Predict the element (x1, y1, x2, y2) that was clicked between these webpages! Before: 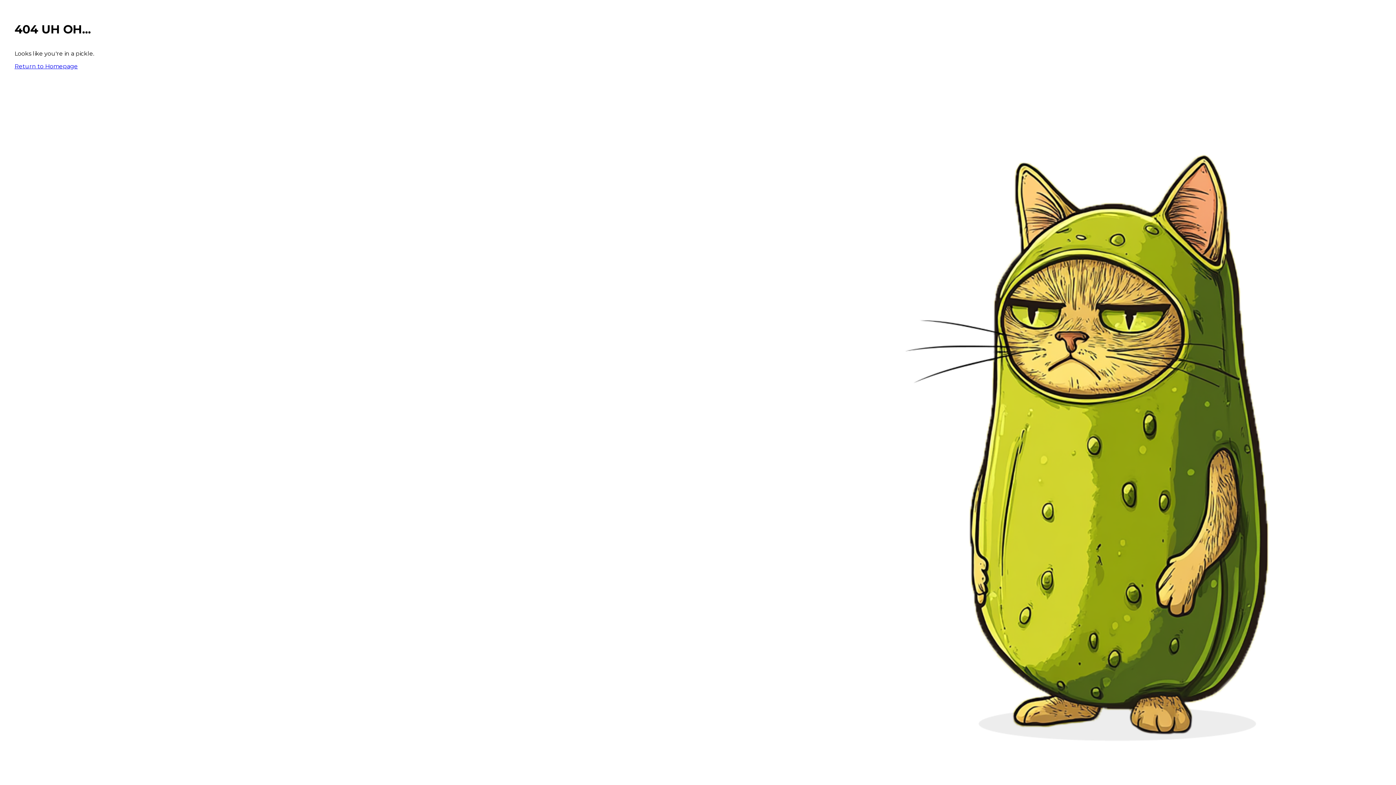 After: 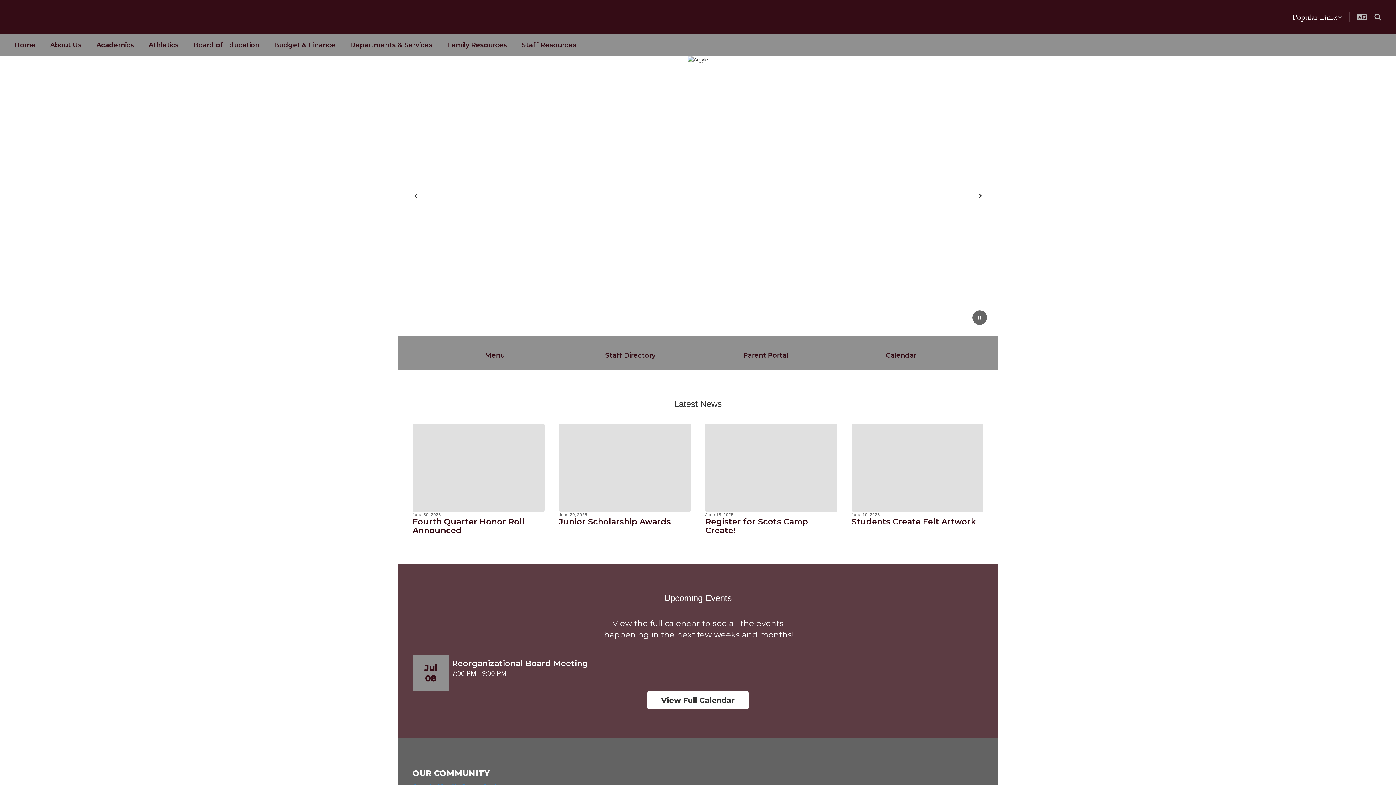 Action: label: Return to Homepage bbox: (14, 62, 77, 69)